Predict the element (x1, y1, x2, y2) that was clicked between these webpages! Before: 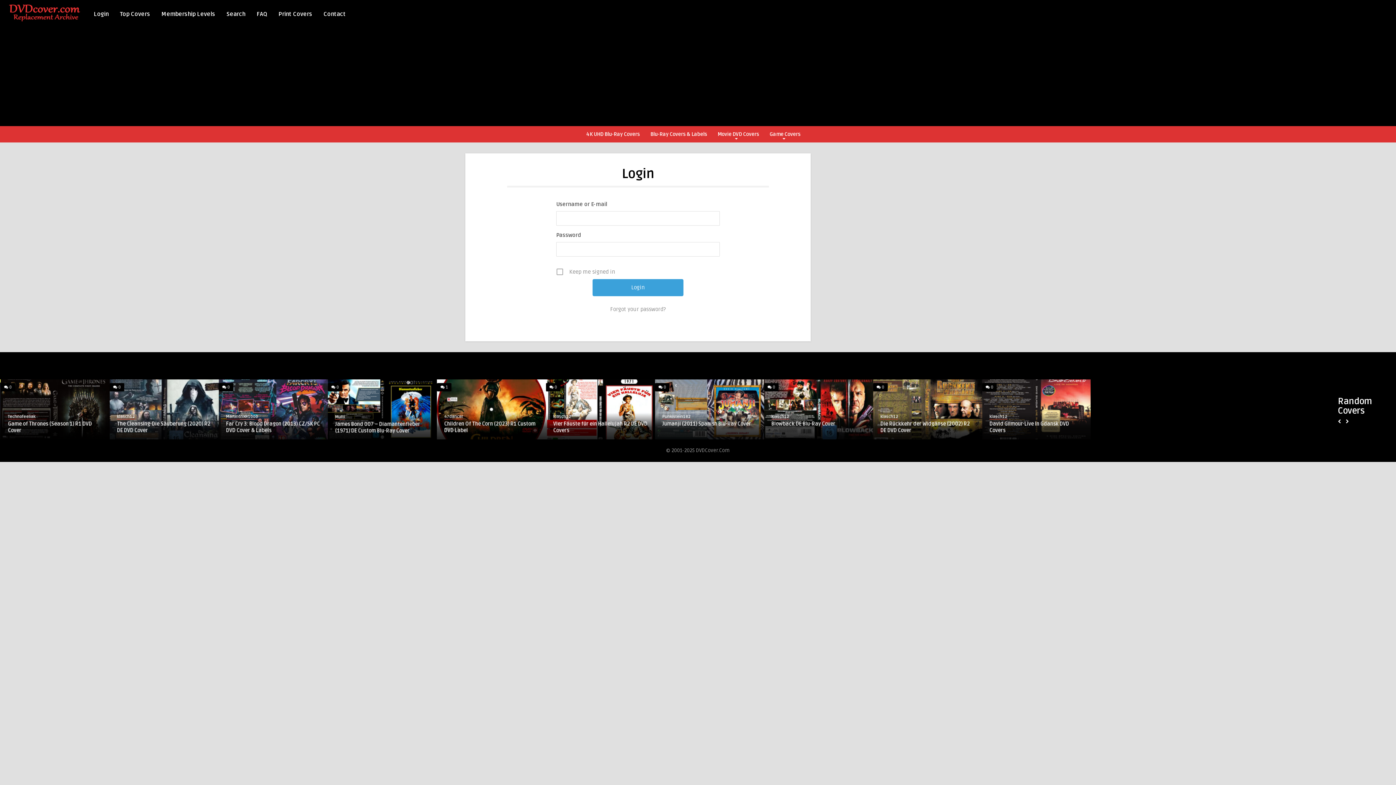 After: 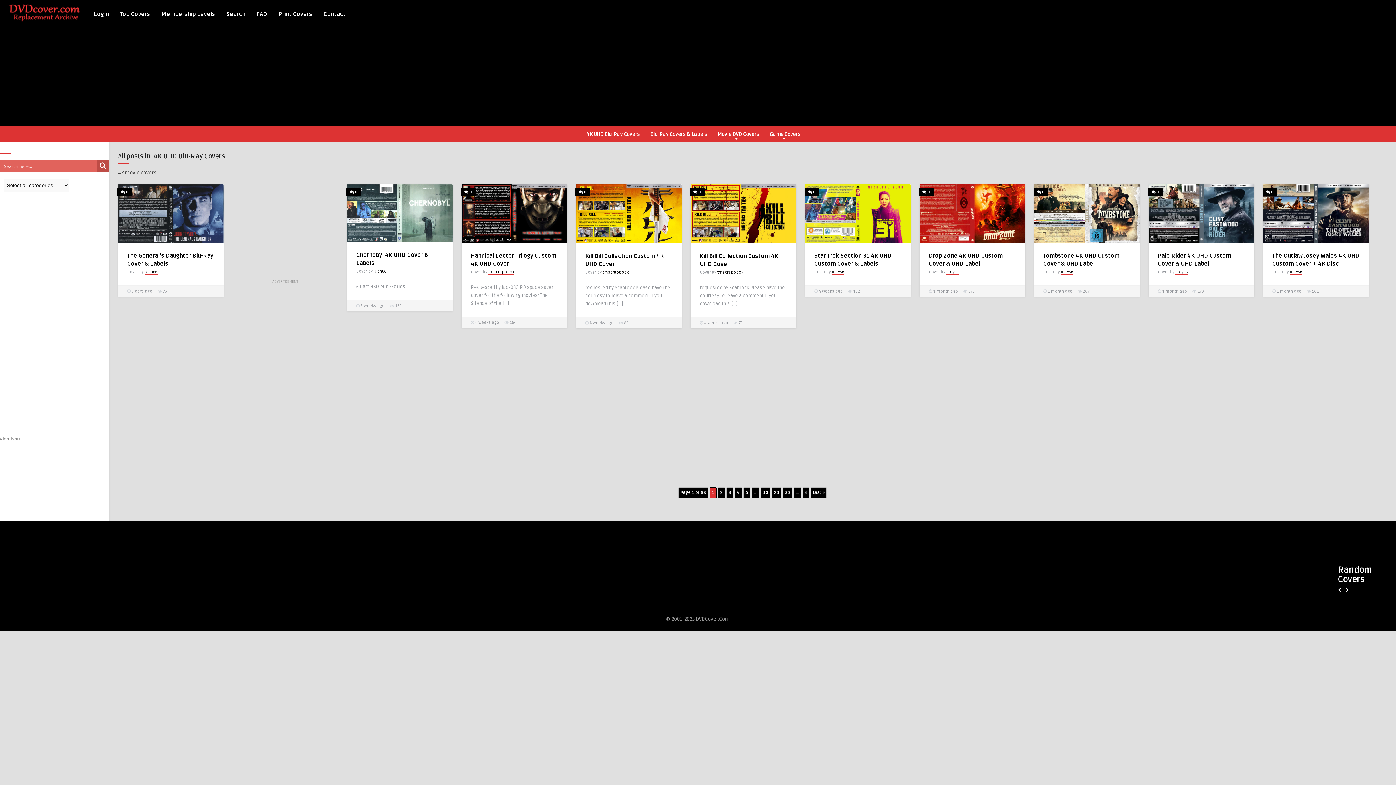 Action: bbox: (583, 126, 642, 141) label: 4K UHD Blu-Ray Covers